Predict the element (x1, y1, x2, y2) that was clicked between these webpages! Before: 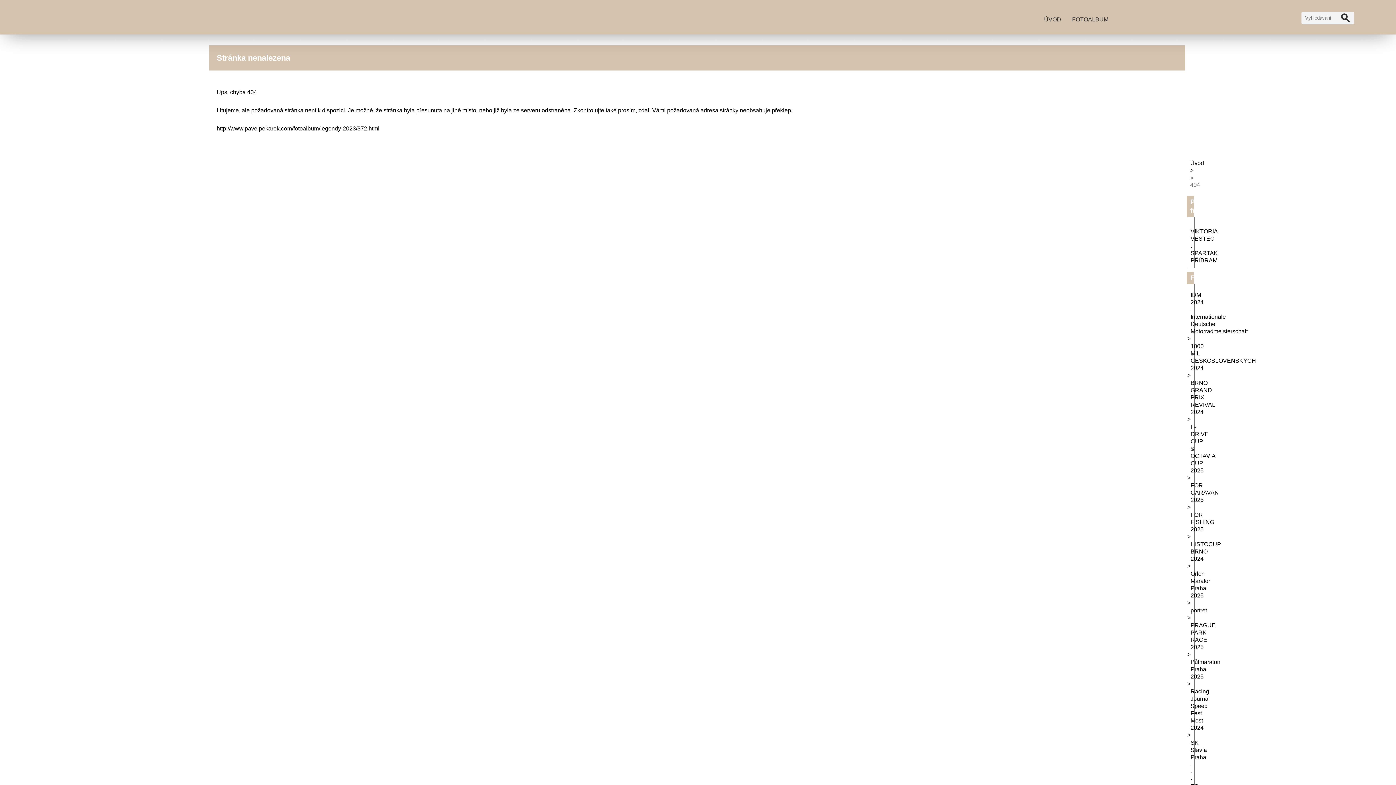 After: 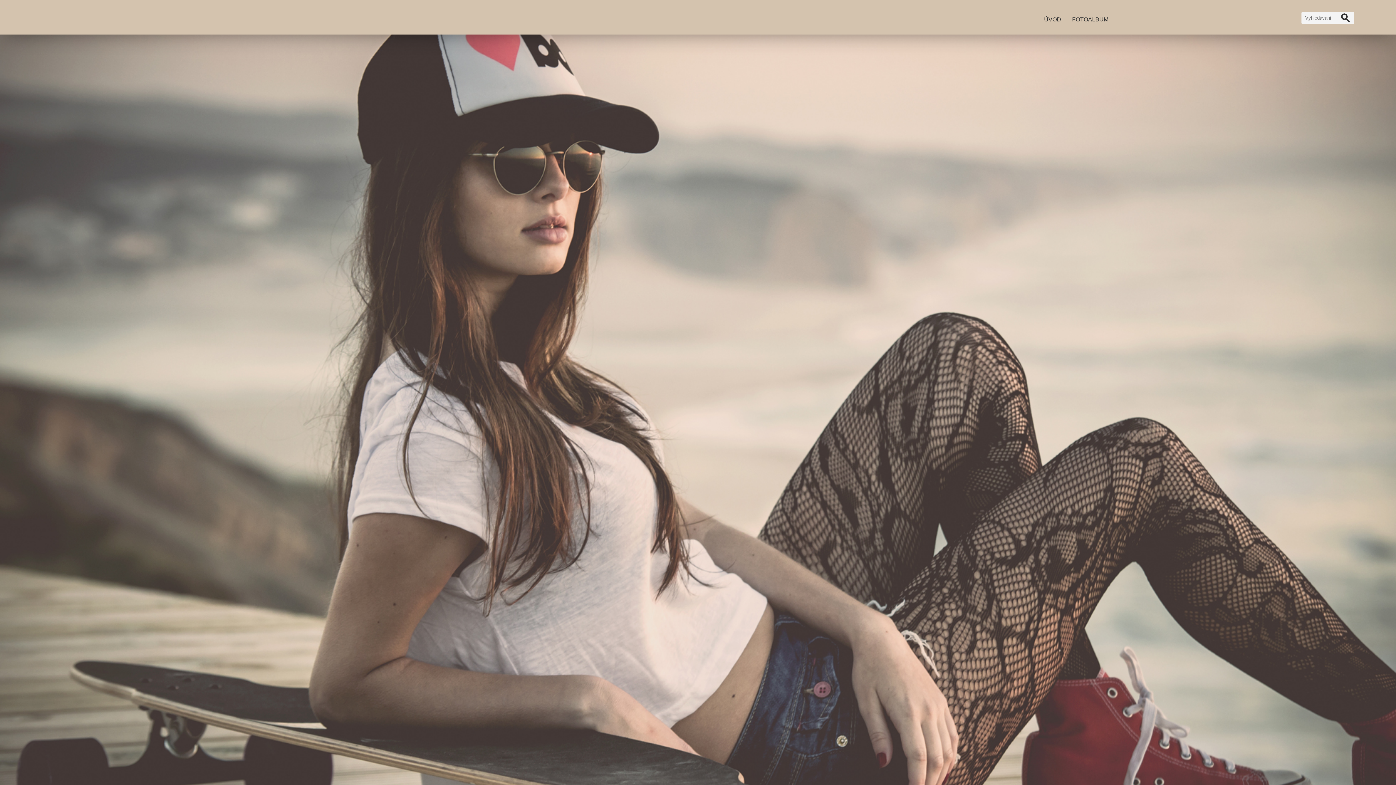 Action: label: ÚVOD bbox: (1040, 12, 1065, 26)